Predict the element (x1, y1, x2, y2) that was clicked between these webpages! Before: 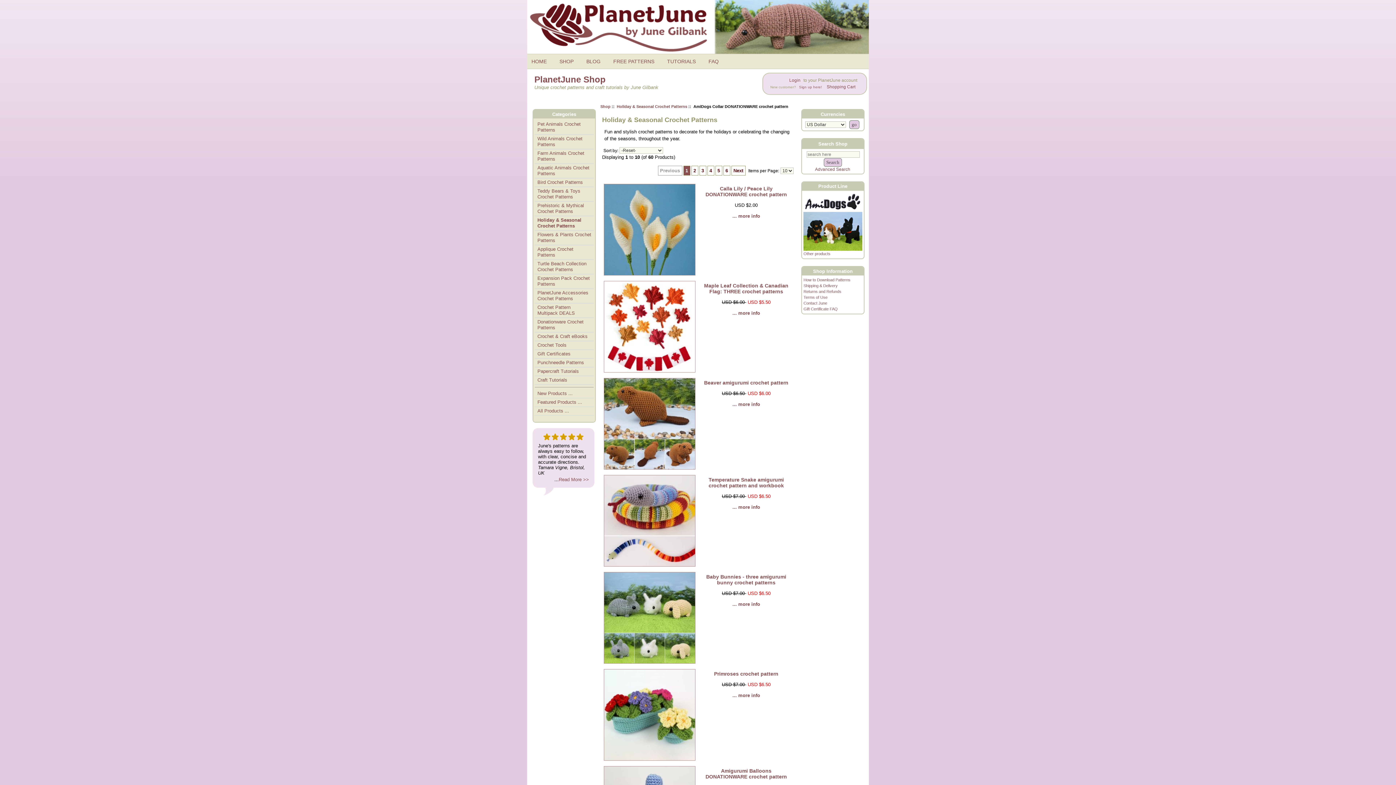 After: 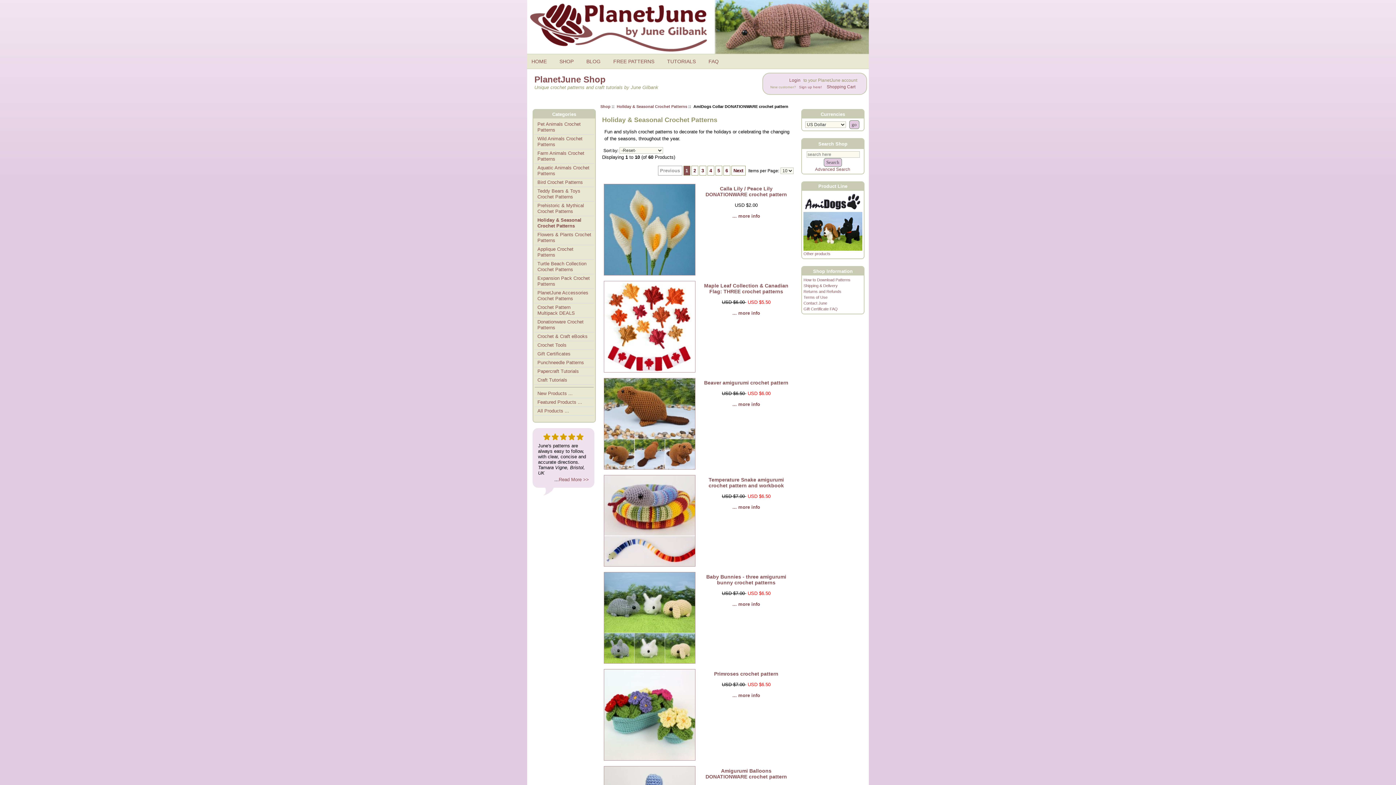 Action: label: 1 bbox: (683, 165, 690, 175)